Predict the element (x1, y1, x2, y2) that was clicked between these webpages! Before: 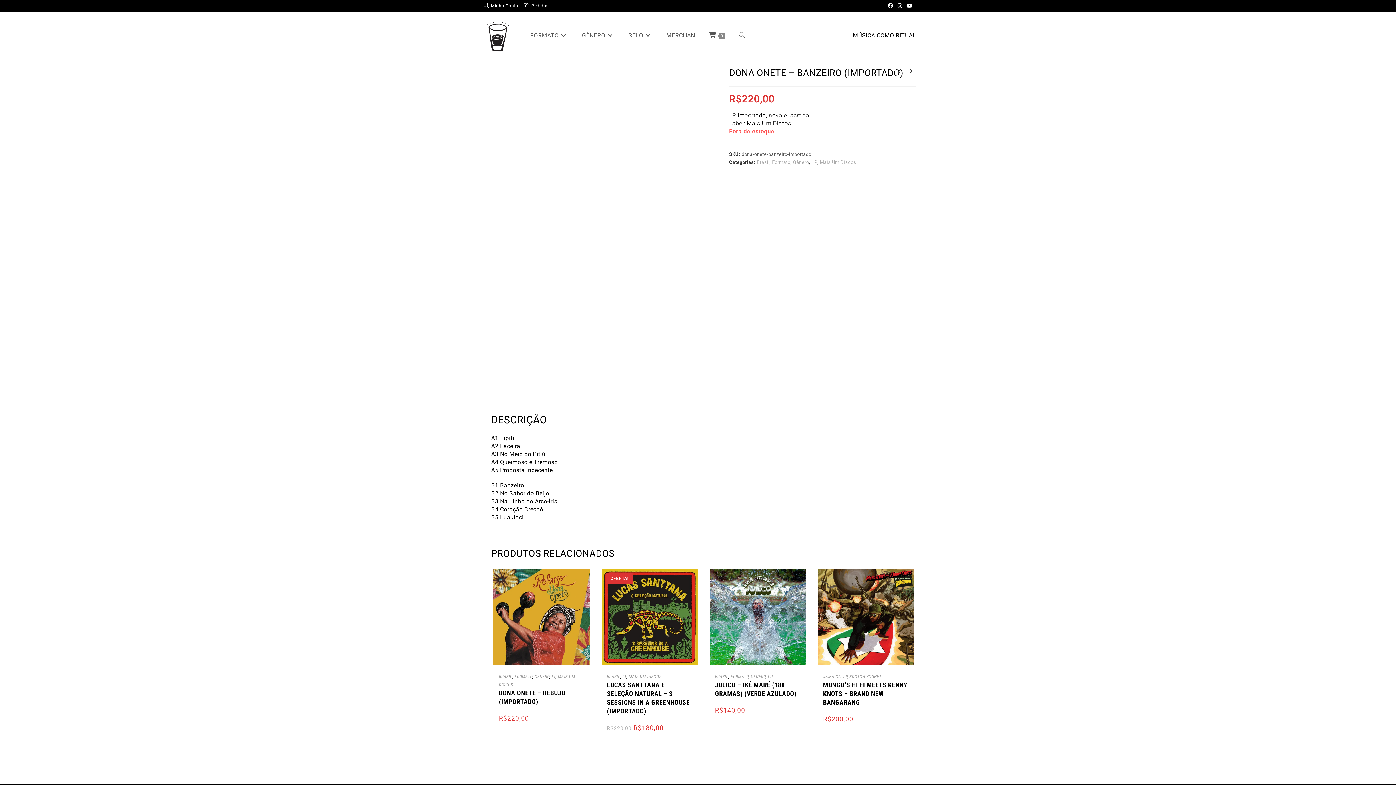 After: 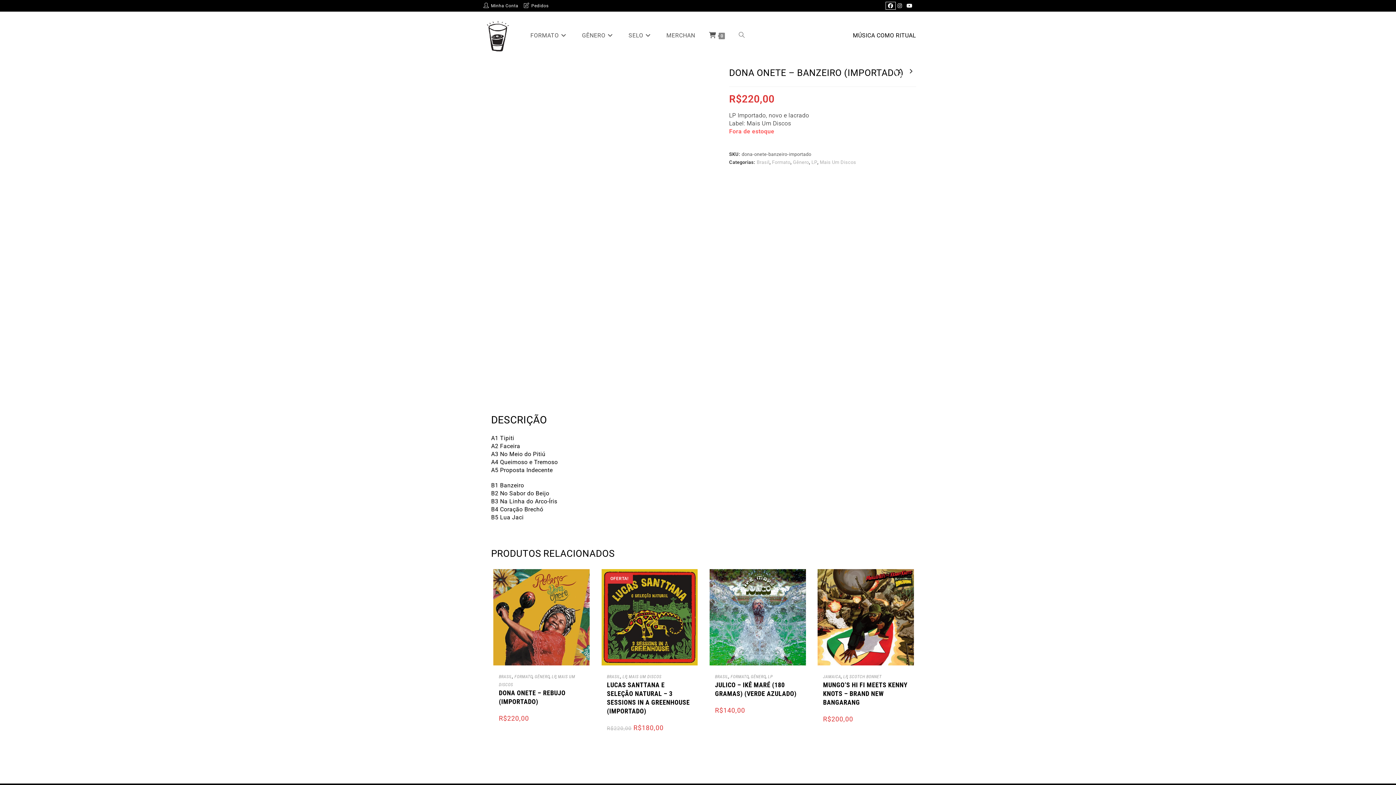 Action: bbox: (886, 2, 895, 9) label: Facebook (abre em uma nova aba)